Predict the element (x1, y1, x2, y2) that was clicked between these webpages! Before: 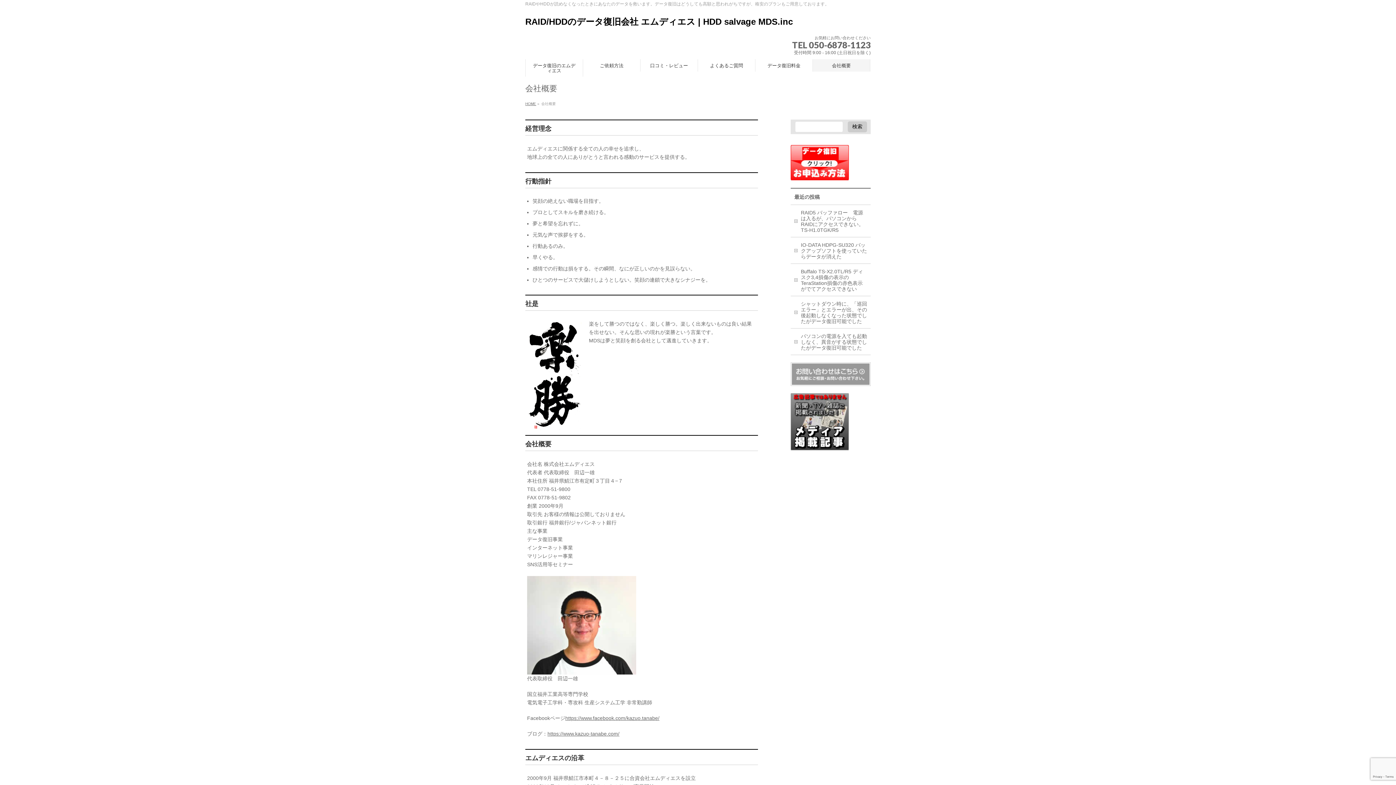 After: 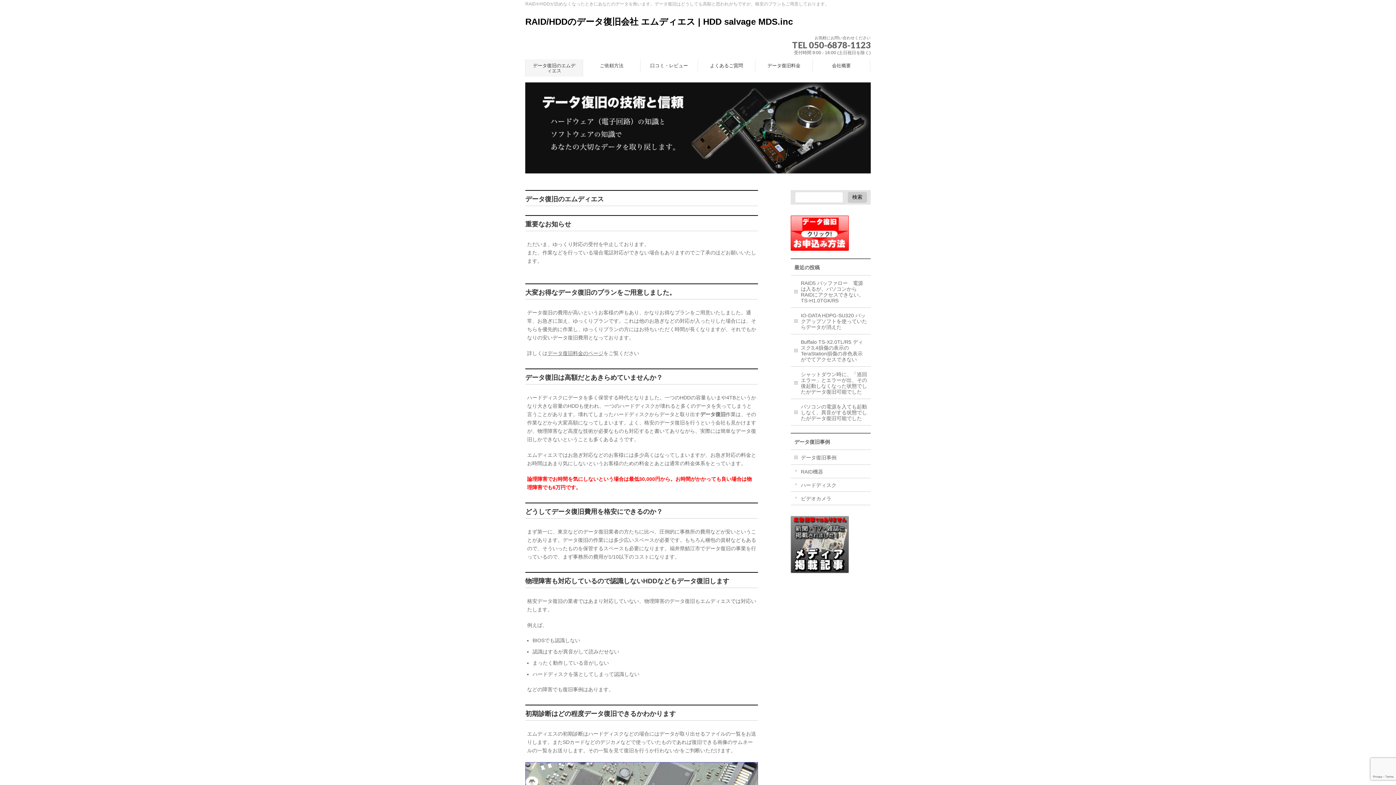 Action: bbox: (525, 101, 536, 105) label: HOME